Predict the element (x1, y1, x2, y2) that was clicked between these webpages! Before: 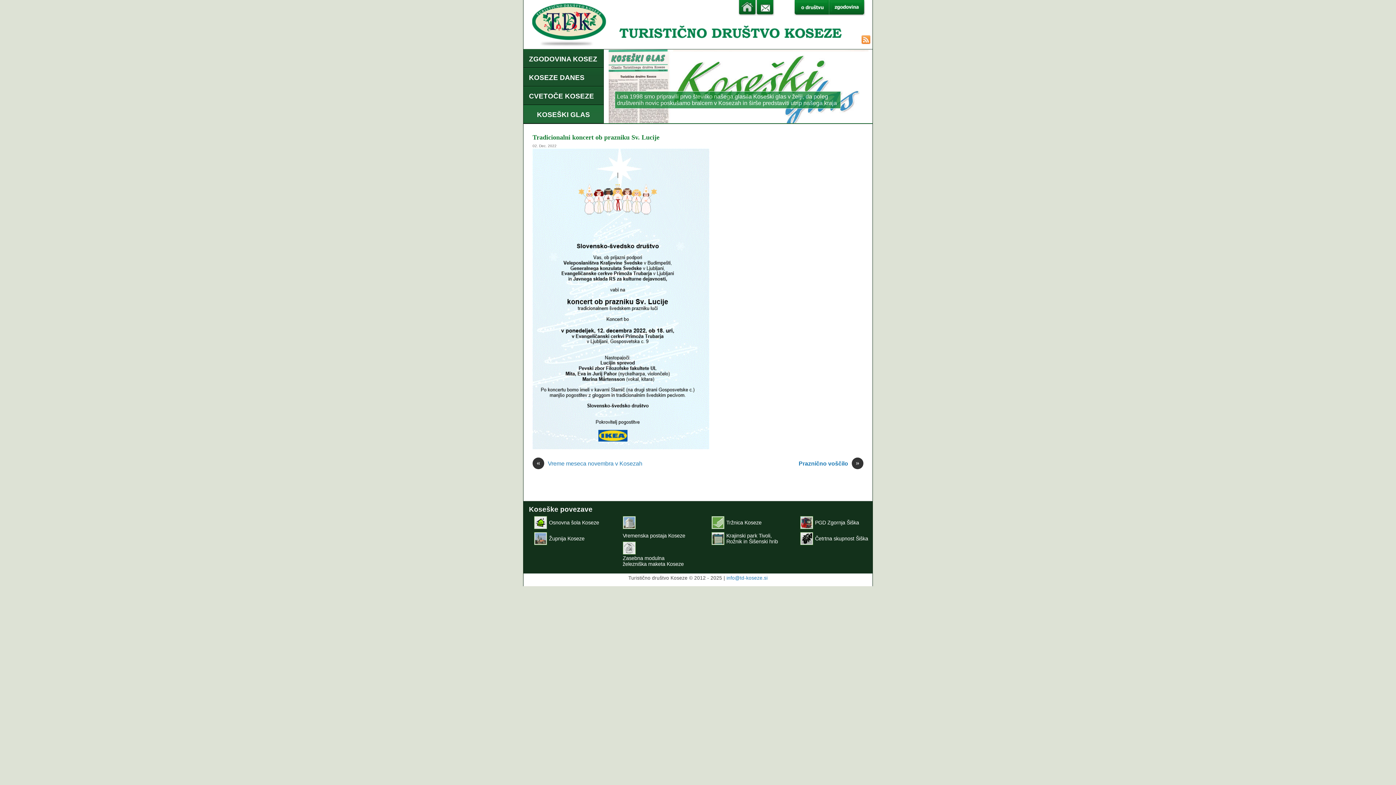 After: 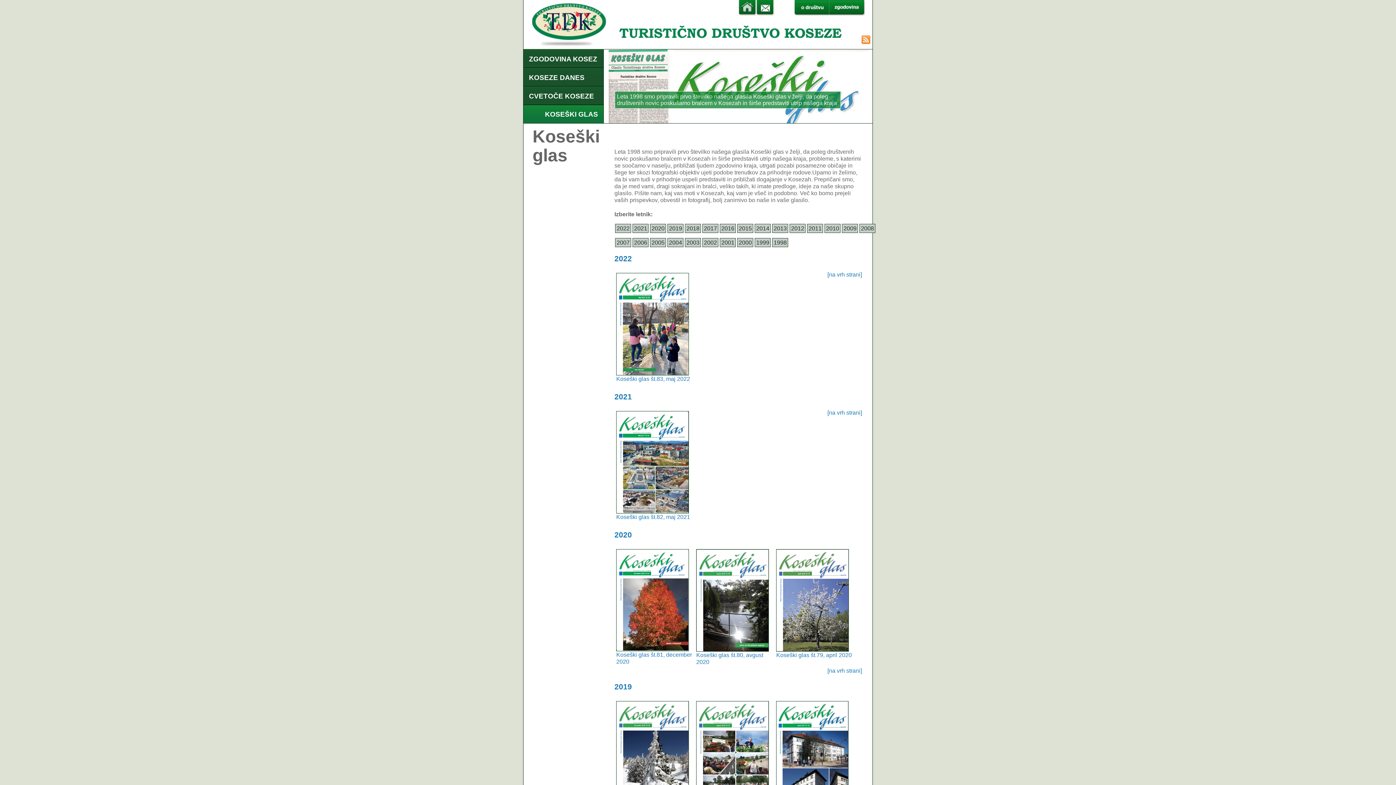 Action: label: KOSEŠKI GLAS bbox: (523, 105, 603, 123)